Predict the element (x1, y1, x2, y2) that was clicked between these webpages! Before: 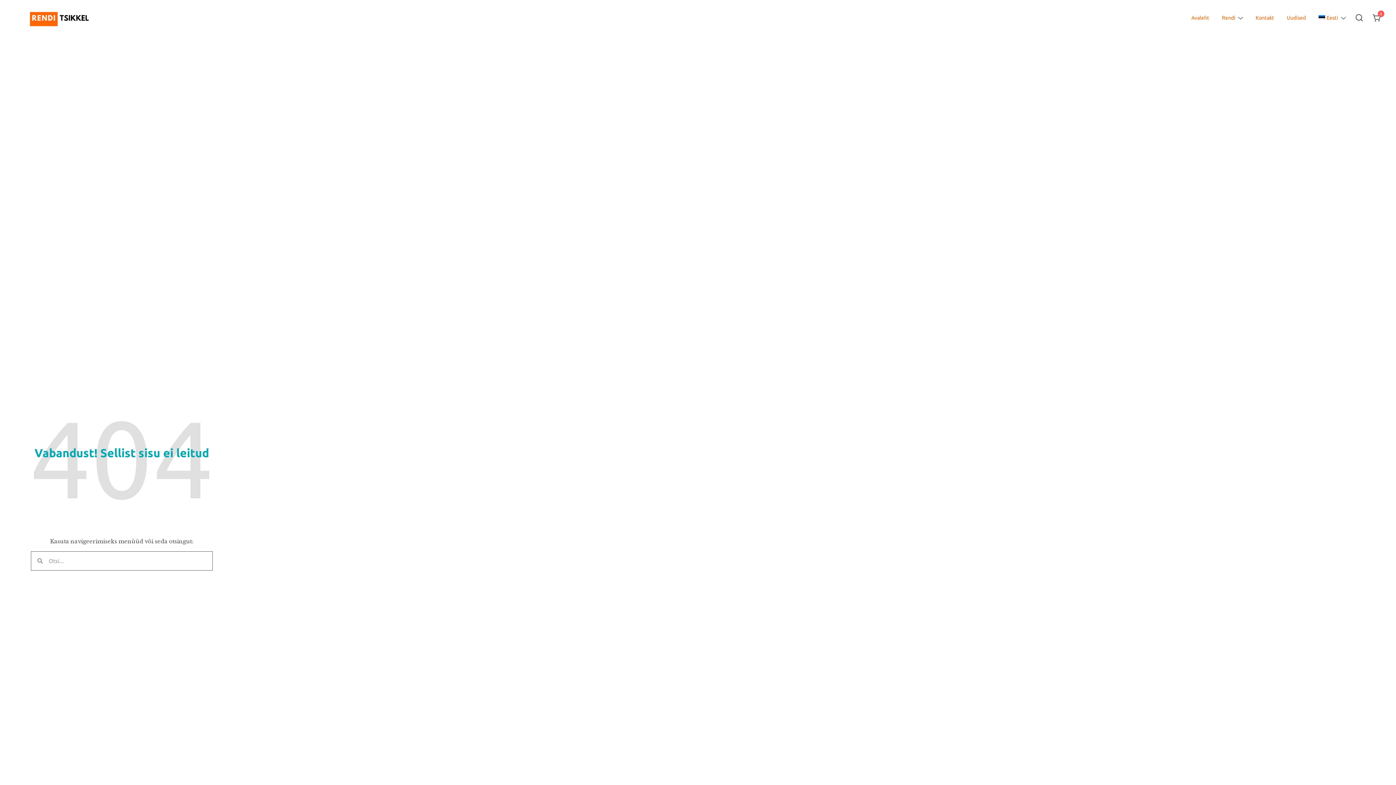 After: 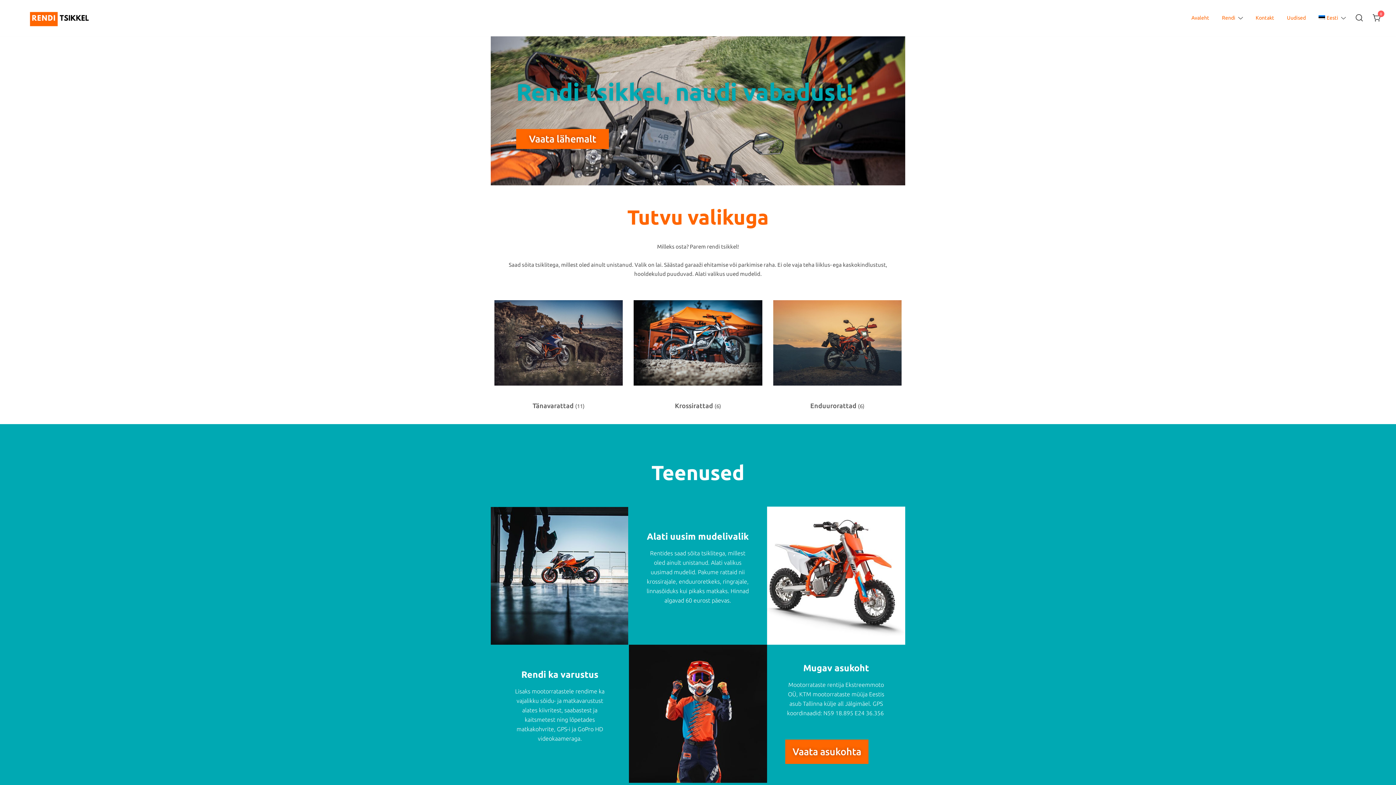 Action: bbox: (1191, 10, 1209, 25) label: Avaleht